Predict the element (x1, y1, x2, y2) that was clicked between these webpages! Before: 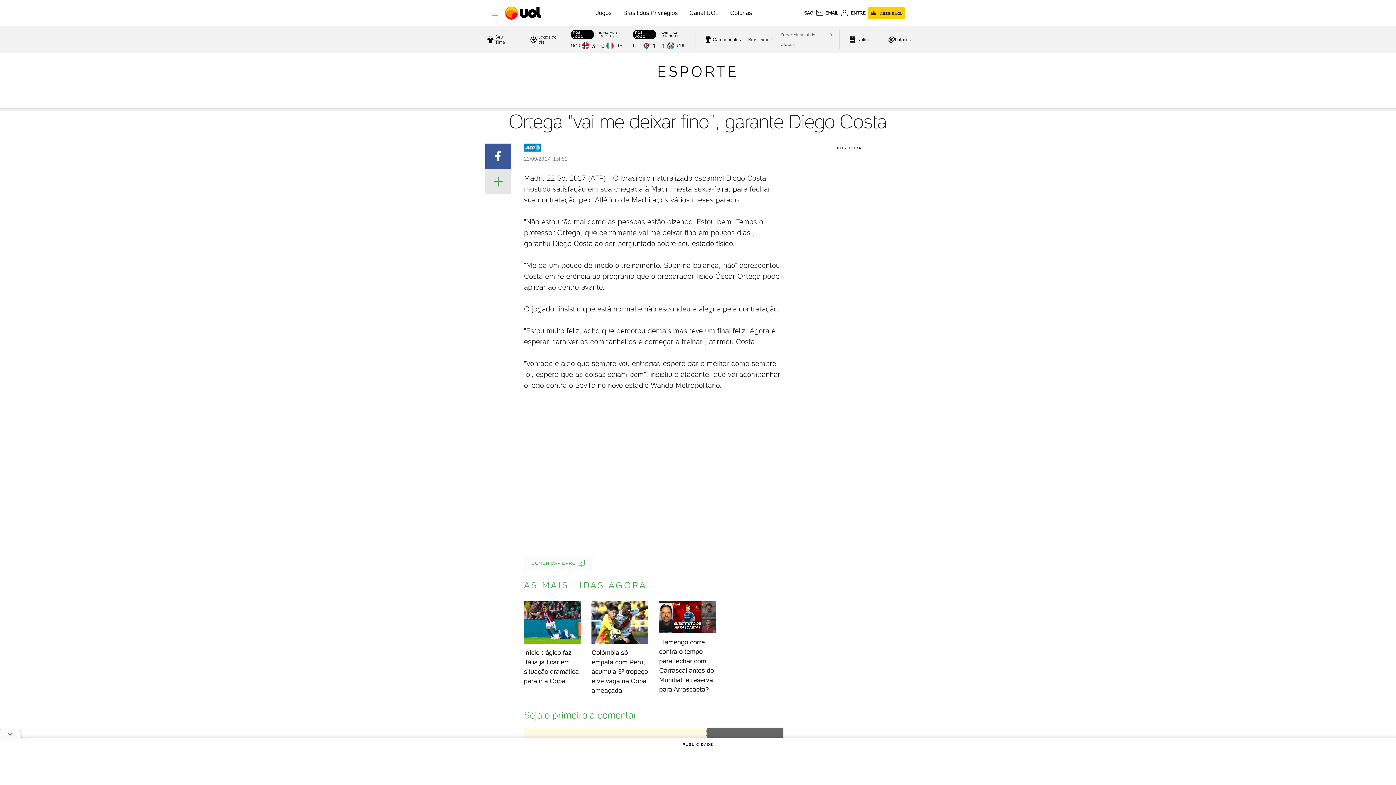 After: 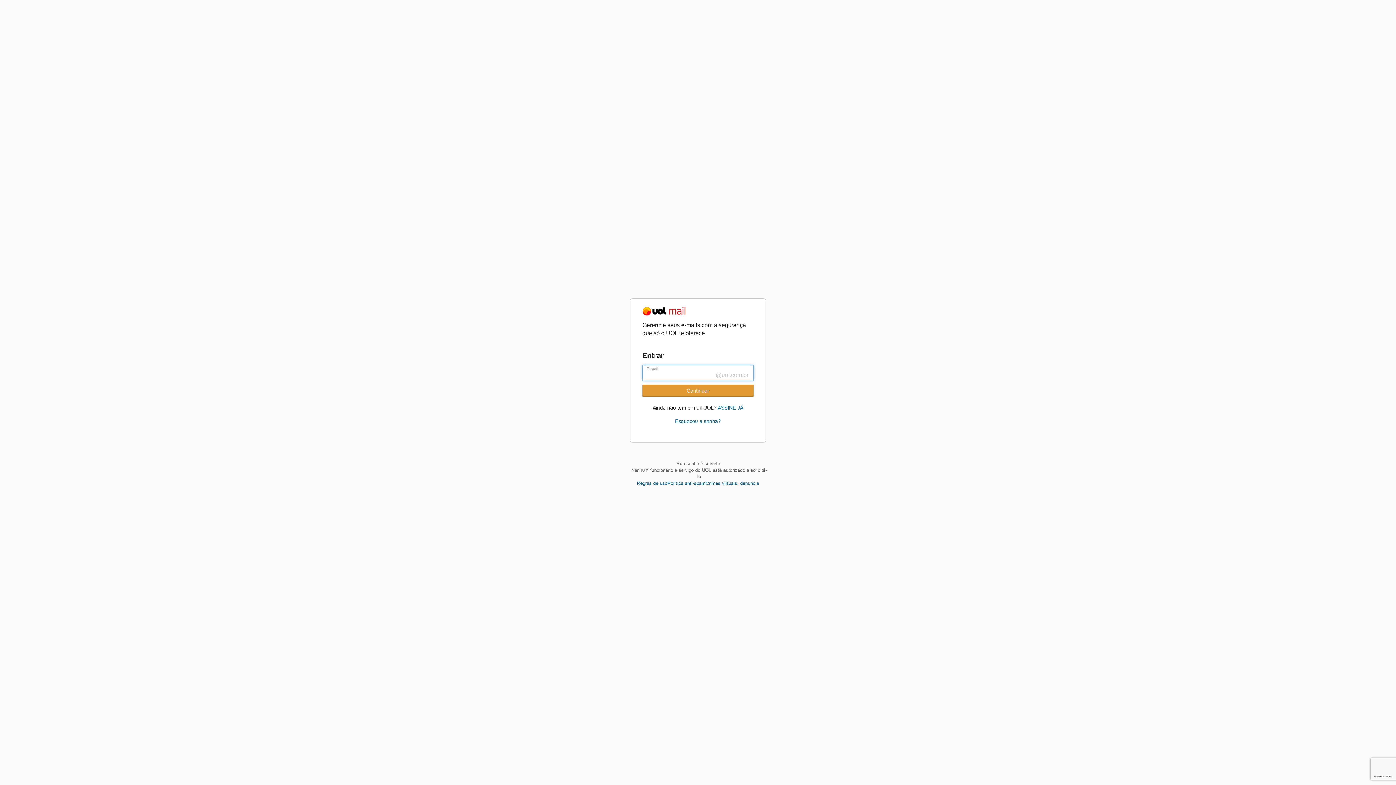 Action: bbox: (815, 8, 838, 17) label: UOL Mail - O email do UOL